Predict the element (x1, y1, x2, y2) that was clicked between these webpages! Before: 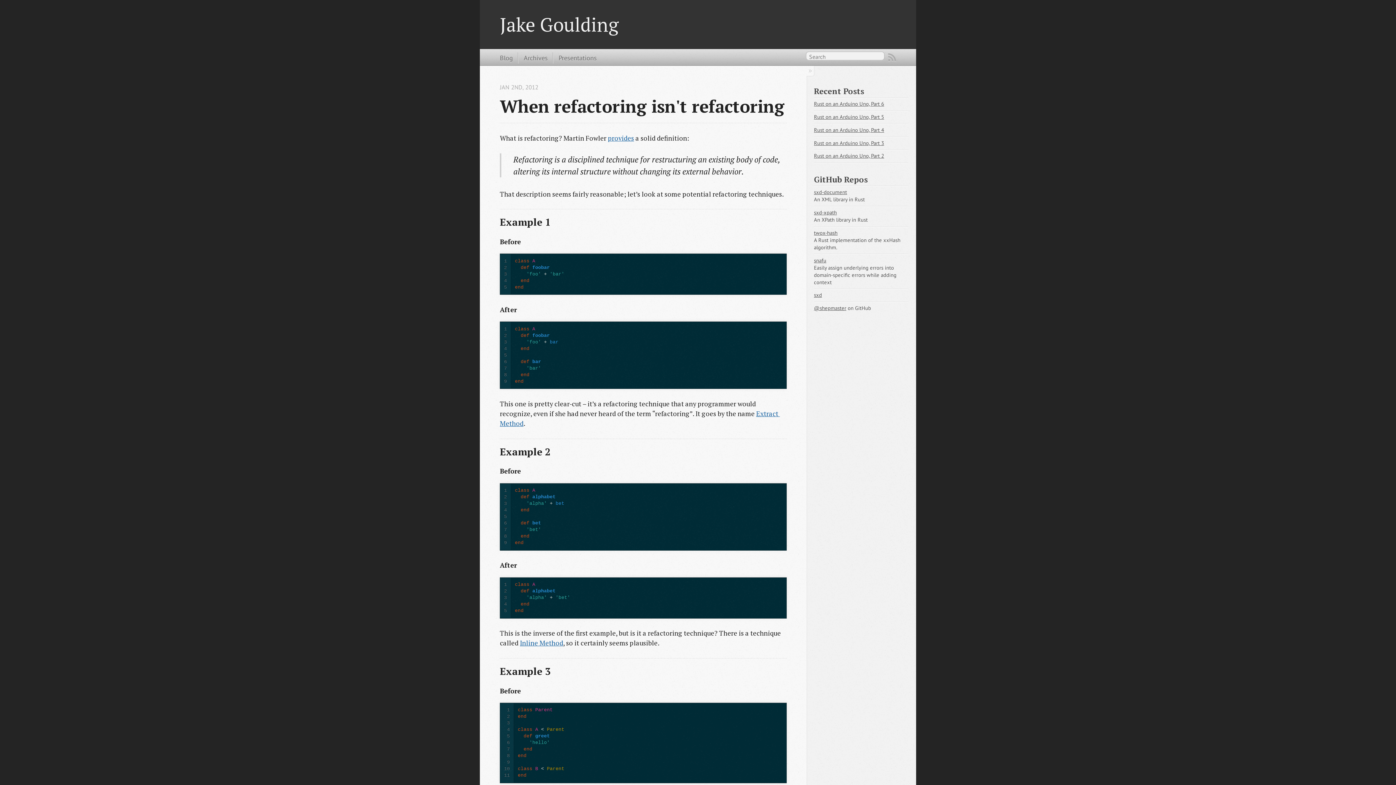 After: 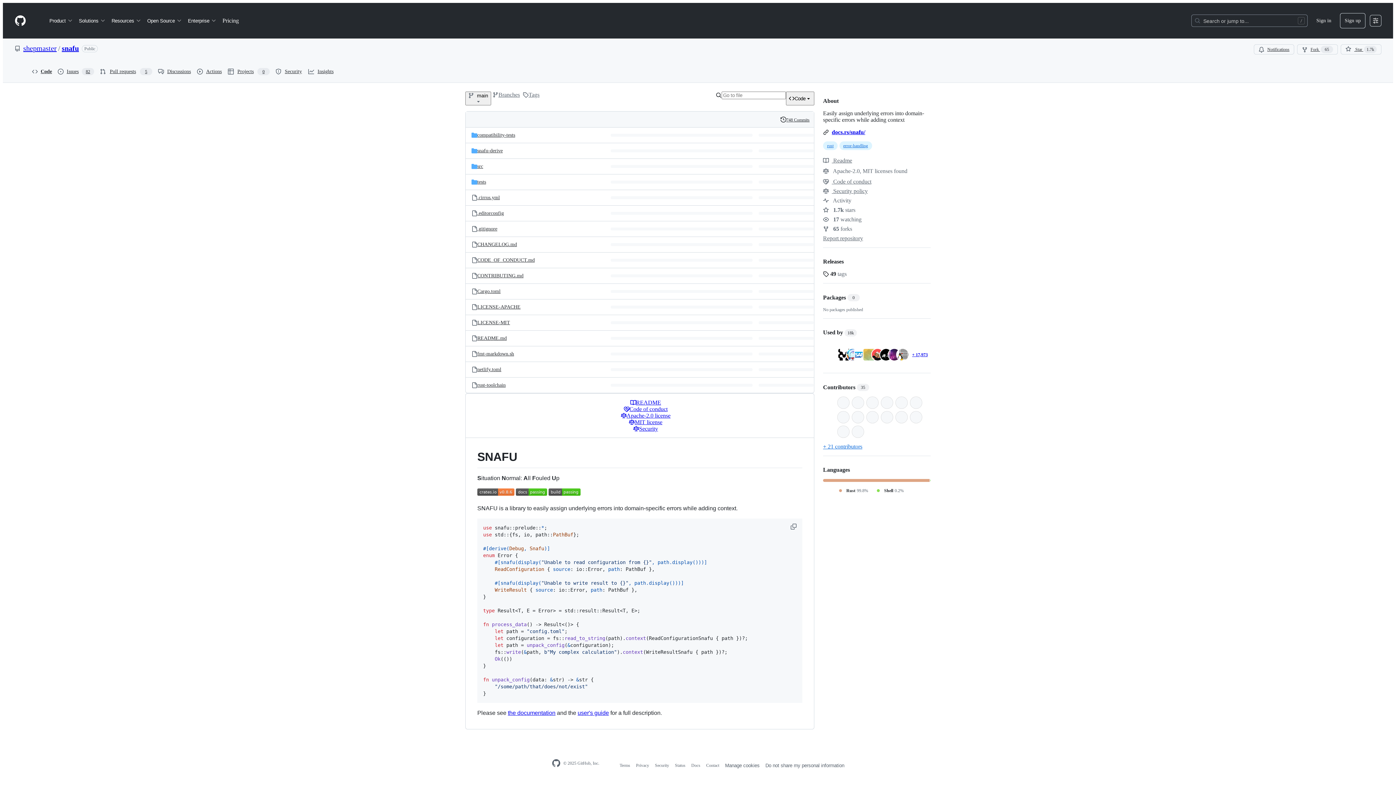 Action: label: snafu bbox: (814, 256, 826, 263)